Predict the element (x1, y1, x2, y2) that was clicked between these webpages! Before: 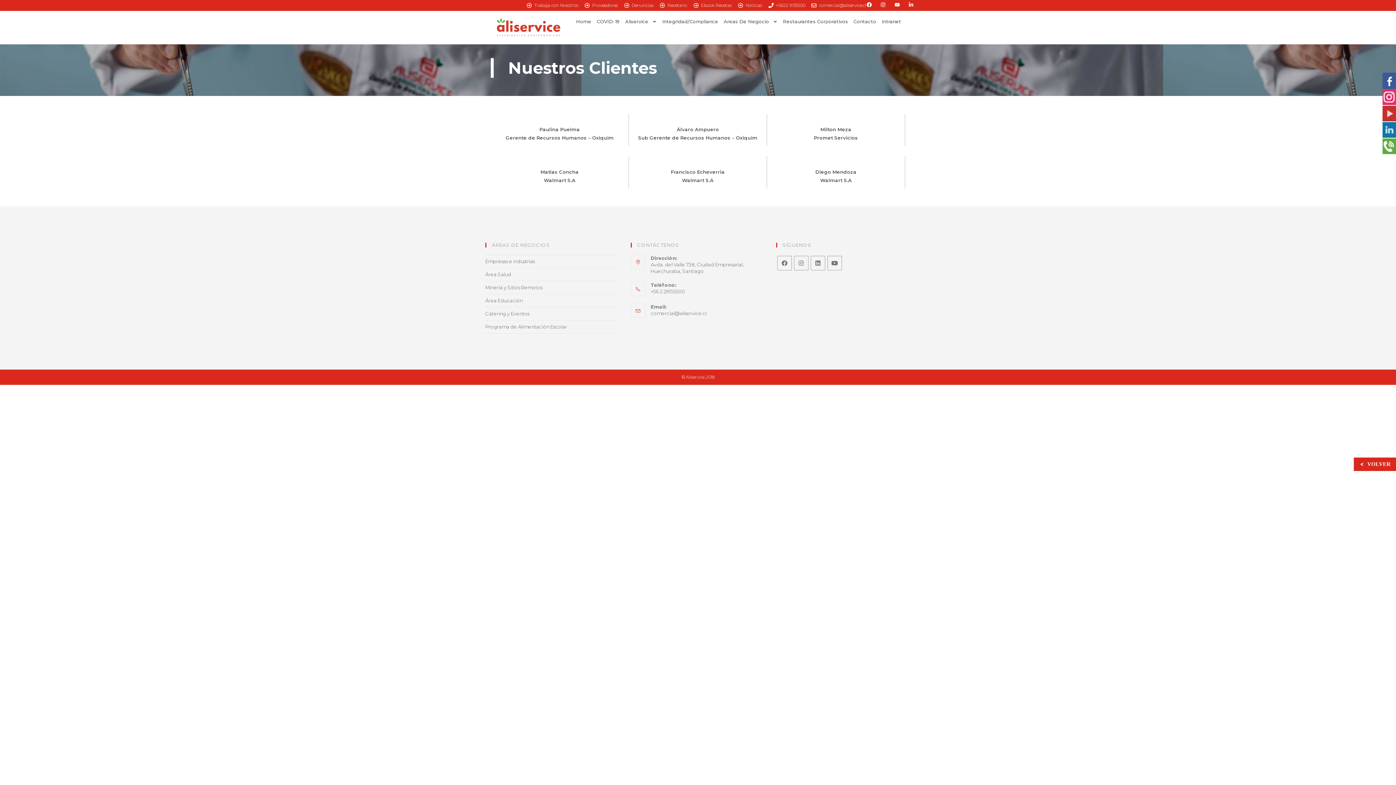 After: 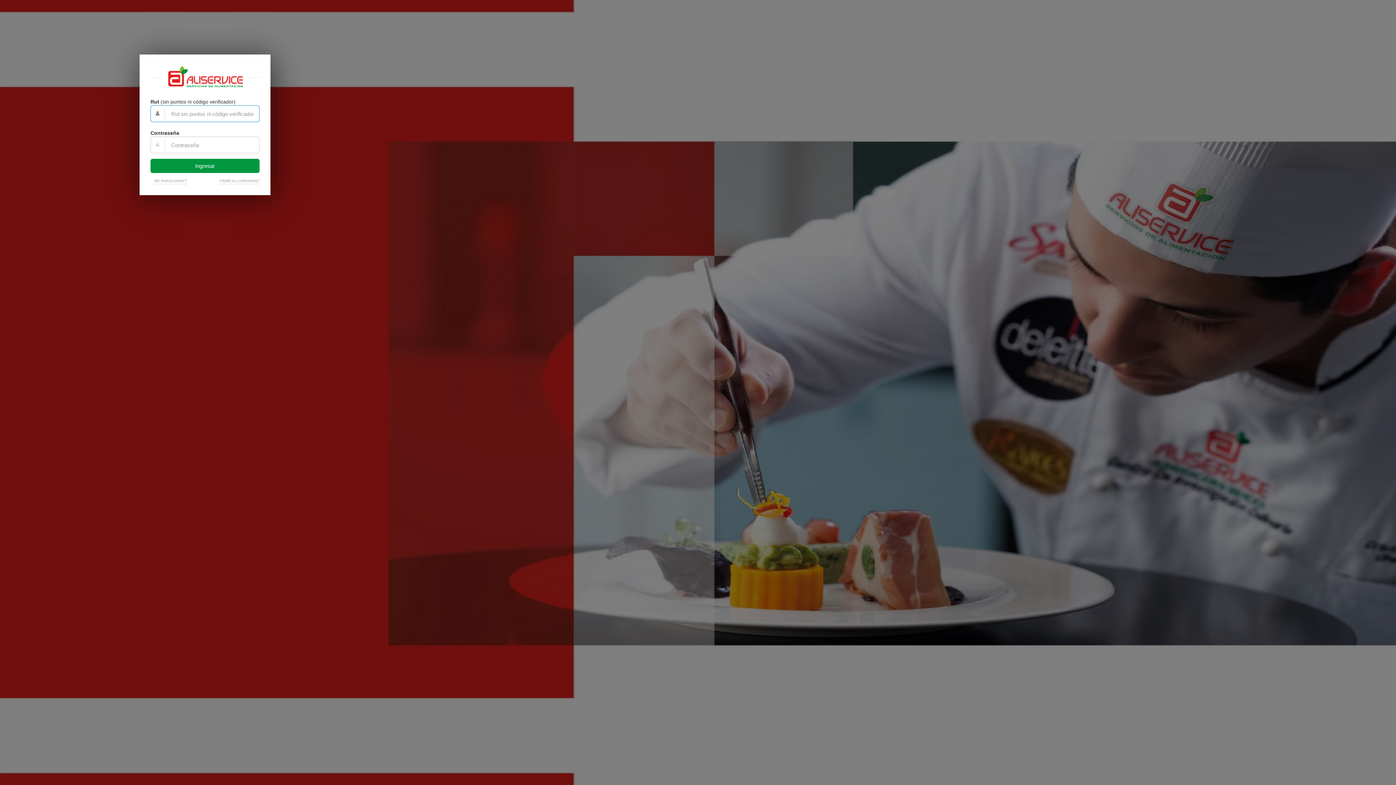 Action: bbox: (882, 18, 901, 24) label: Intranet